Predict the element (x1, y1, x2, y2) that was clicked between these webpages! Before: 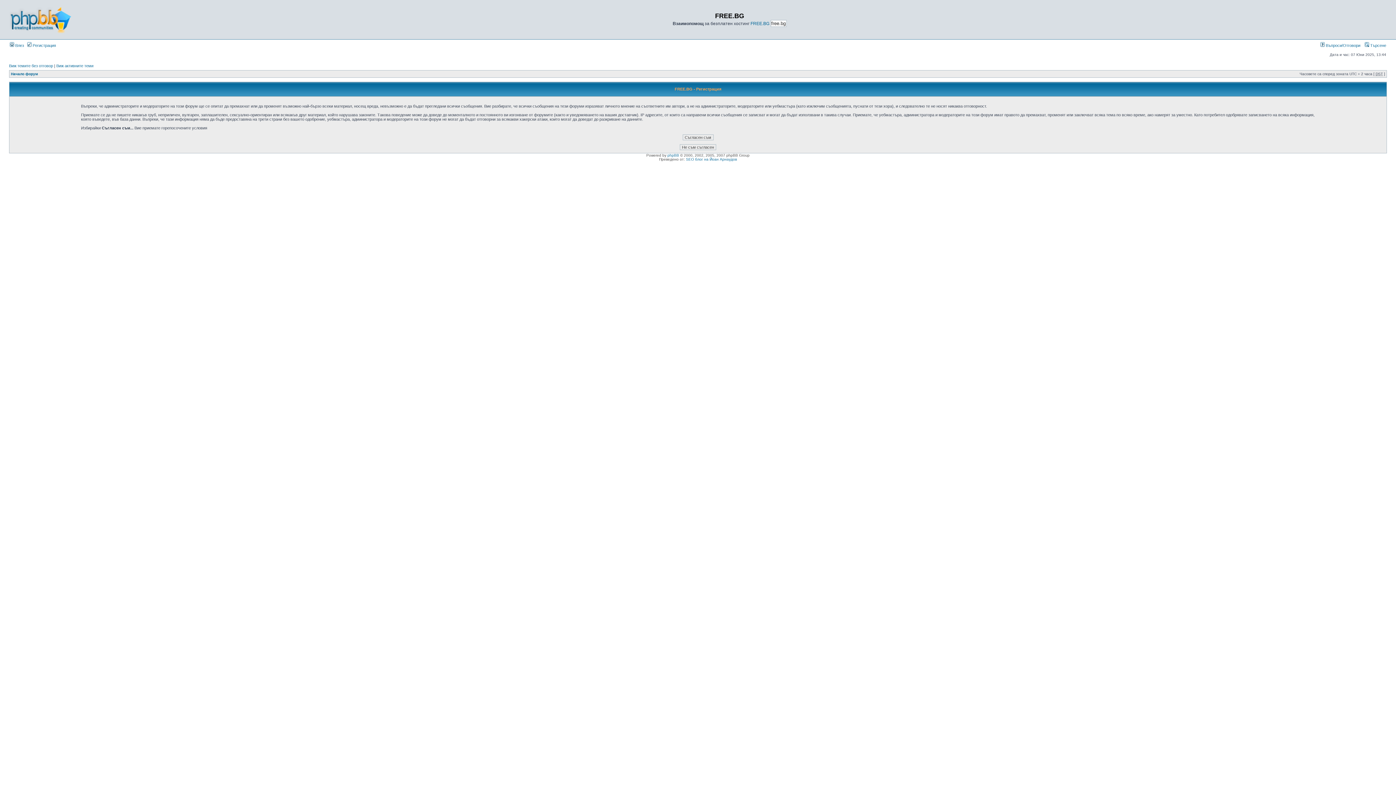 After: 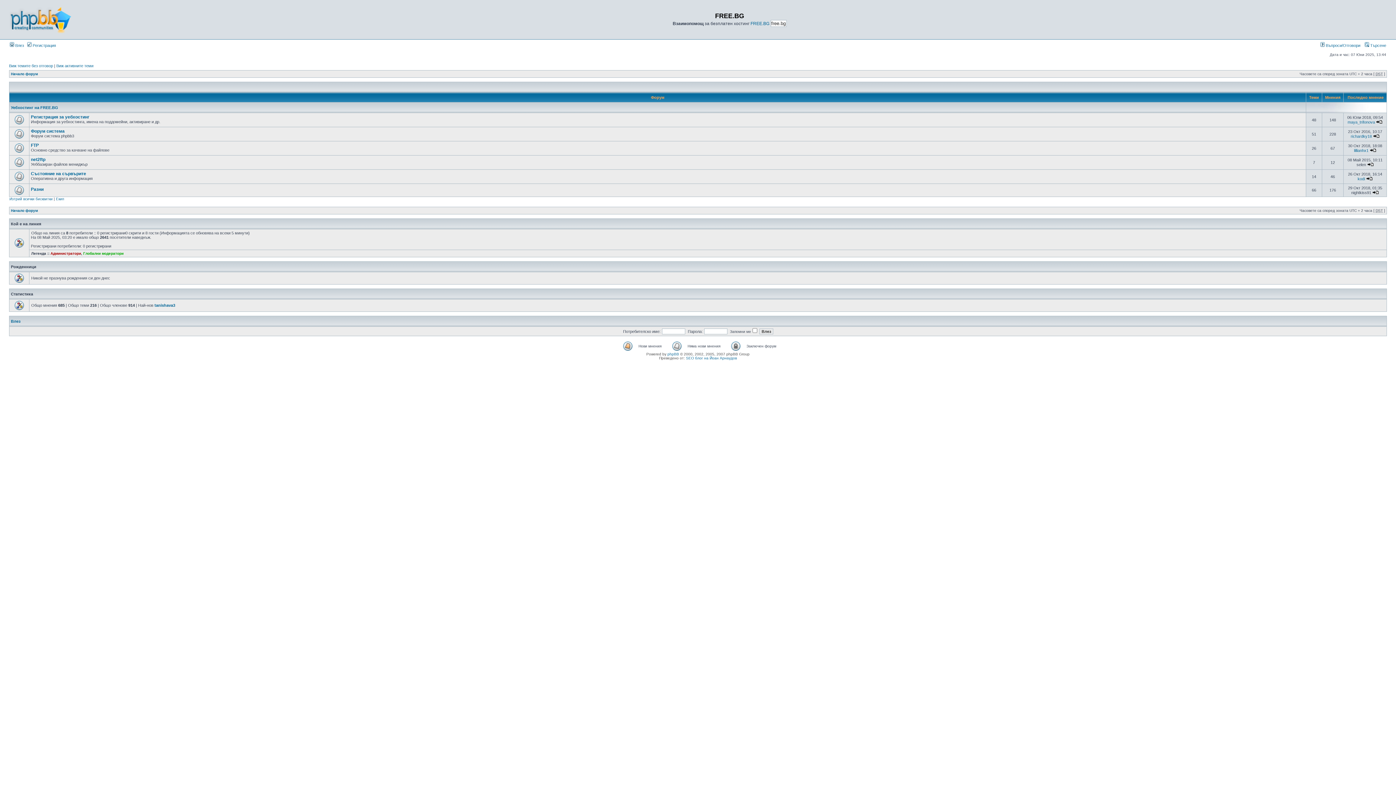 Action: bbox: (9, 33, 71, 37)